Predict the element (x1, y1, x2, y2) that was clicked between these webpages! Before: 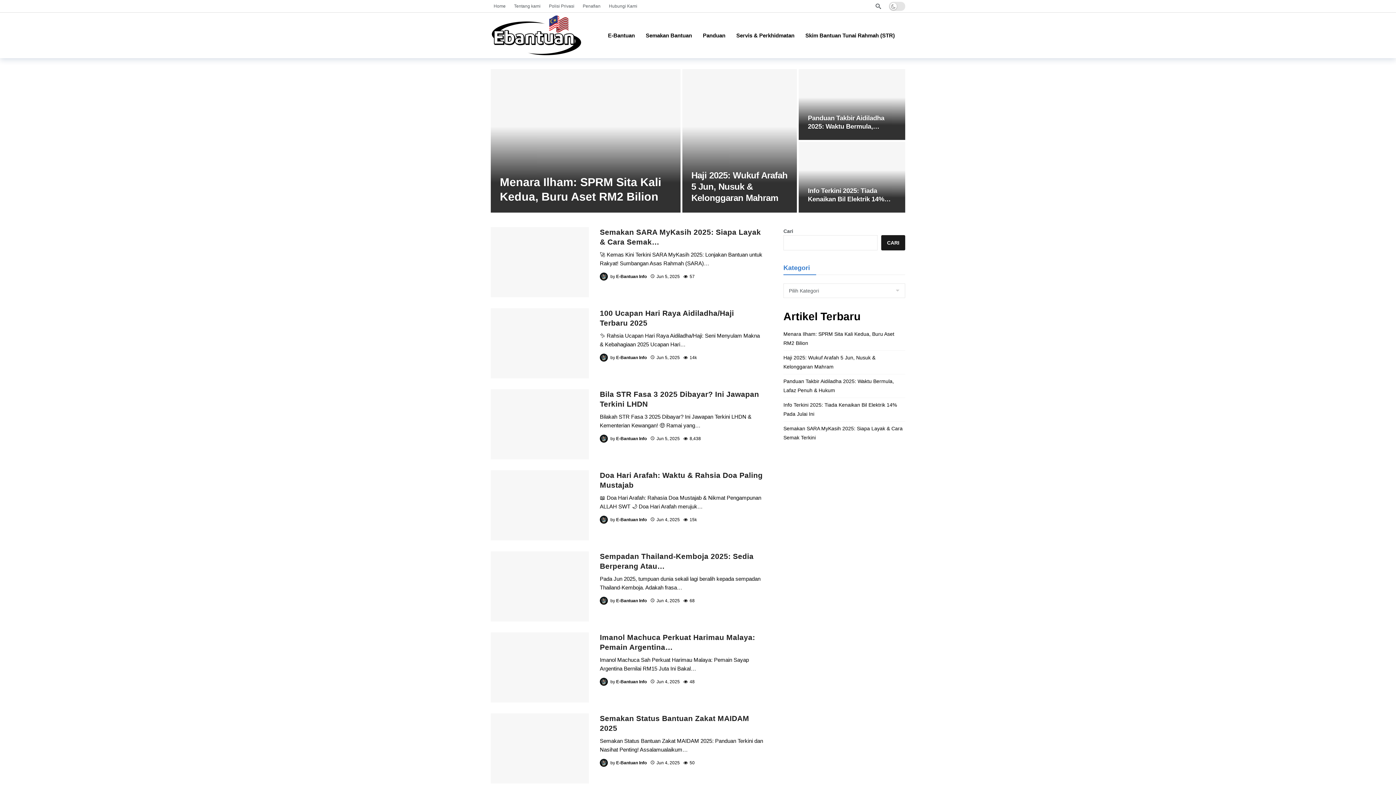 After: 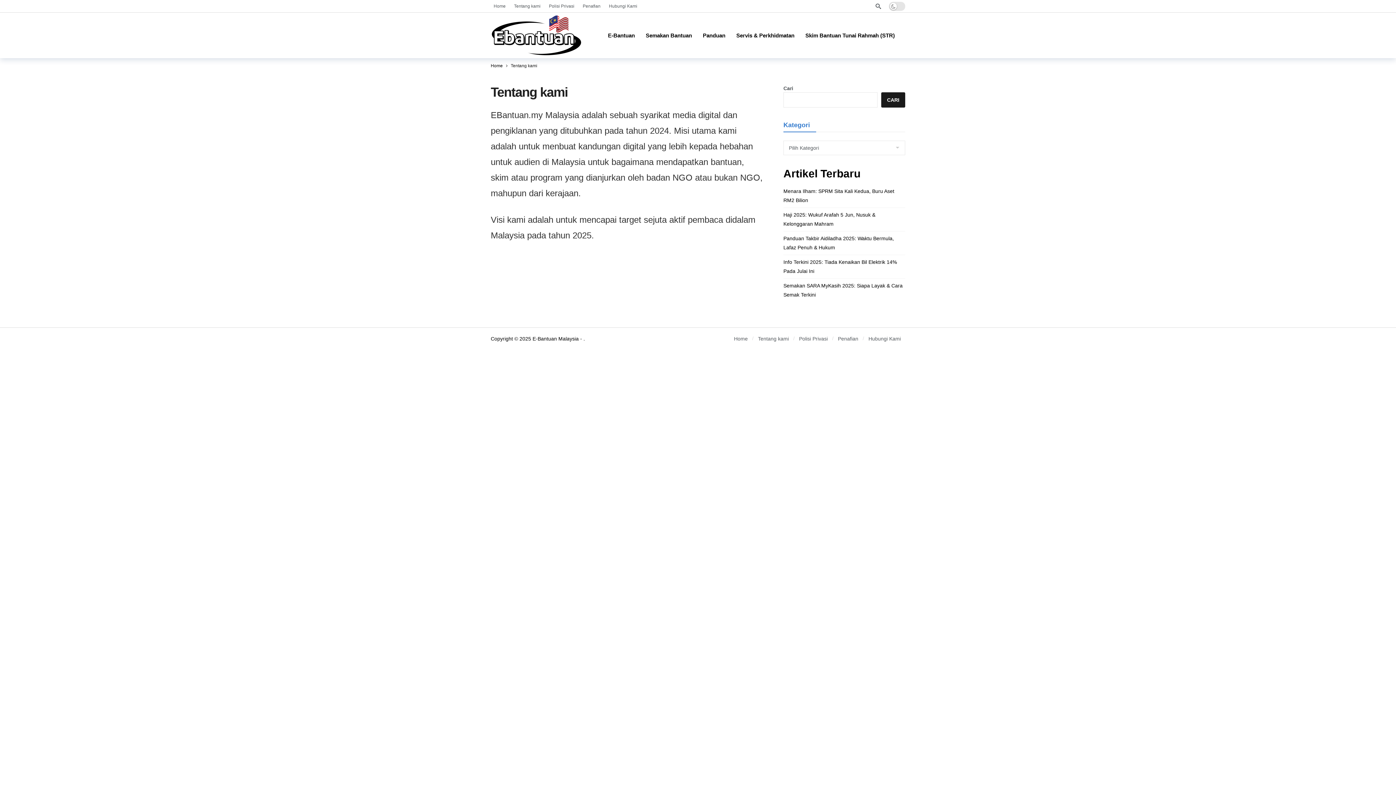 Action: bbox: (511, -1, 546, 13) label: Tentang kami